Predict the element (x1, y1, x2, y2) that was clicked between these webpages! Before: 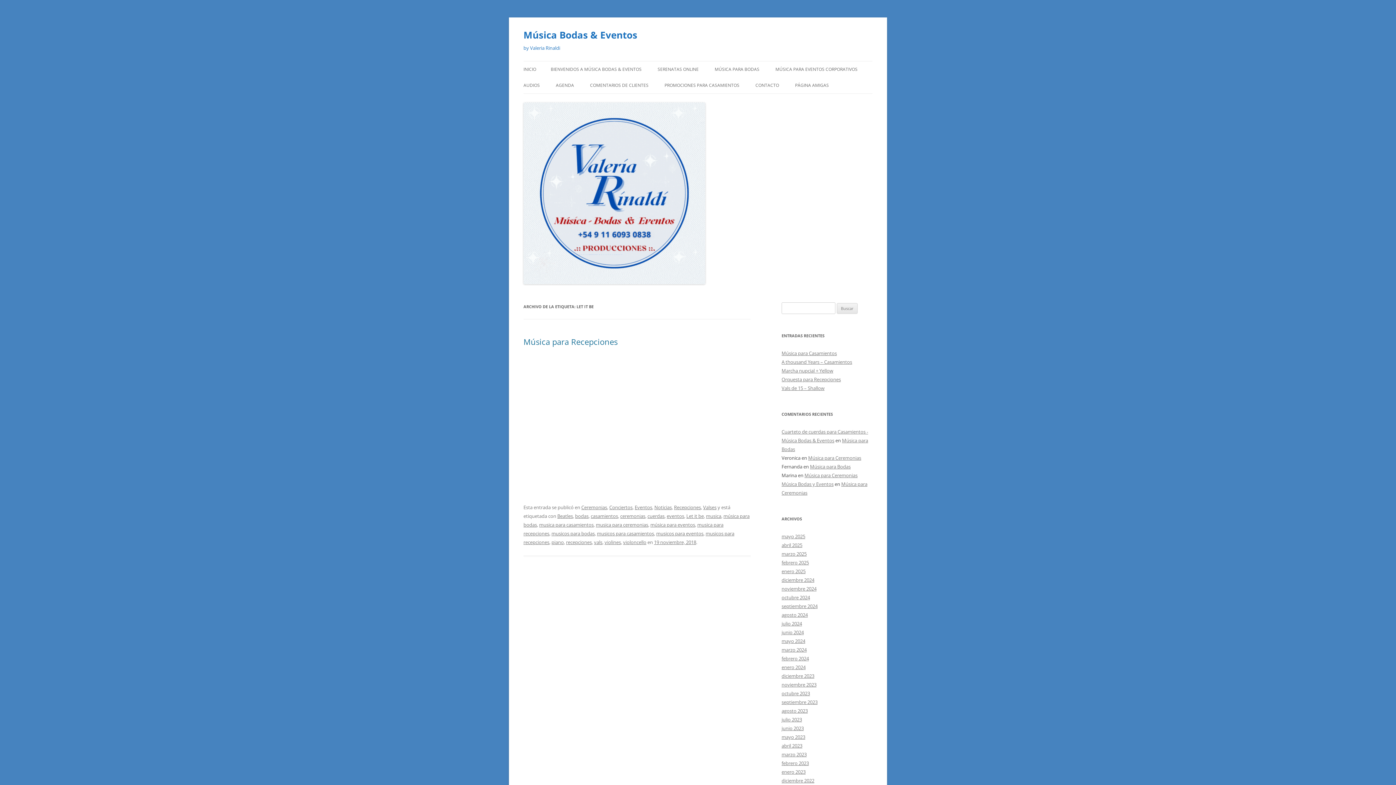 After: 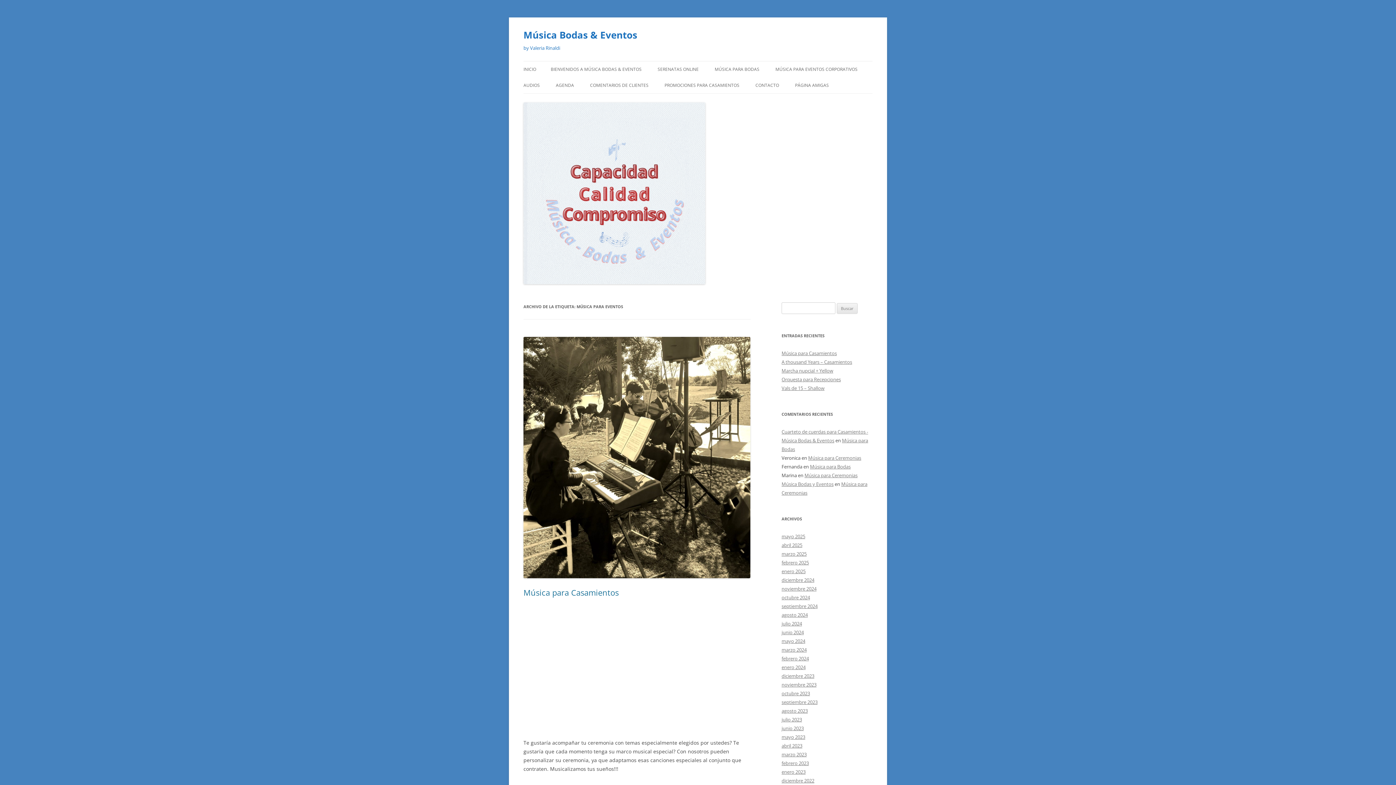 Action: bbox: (650, 521, 695, 528) label: música para eventos